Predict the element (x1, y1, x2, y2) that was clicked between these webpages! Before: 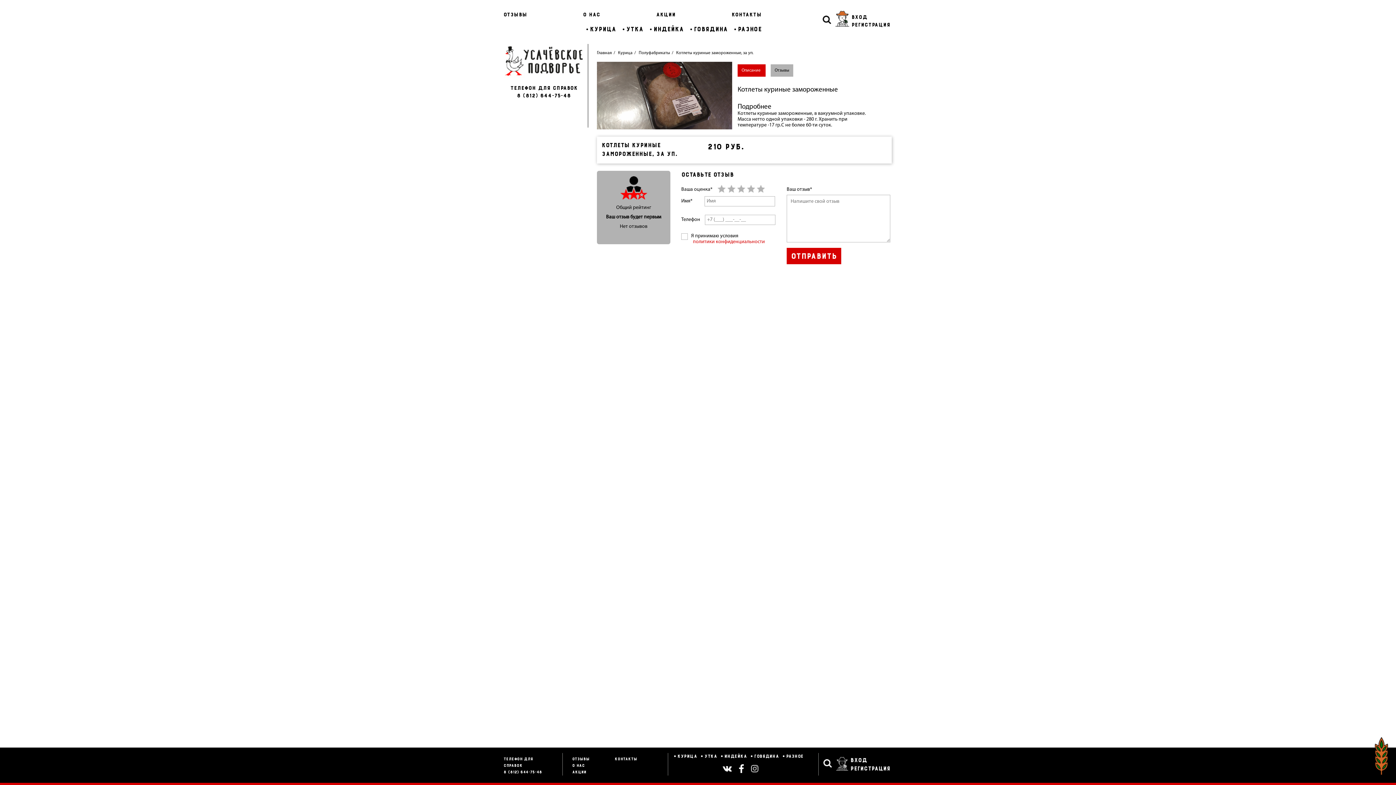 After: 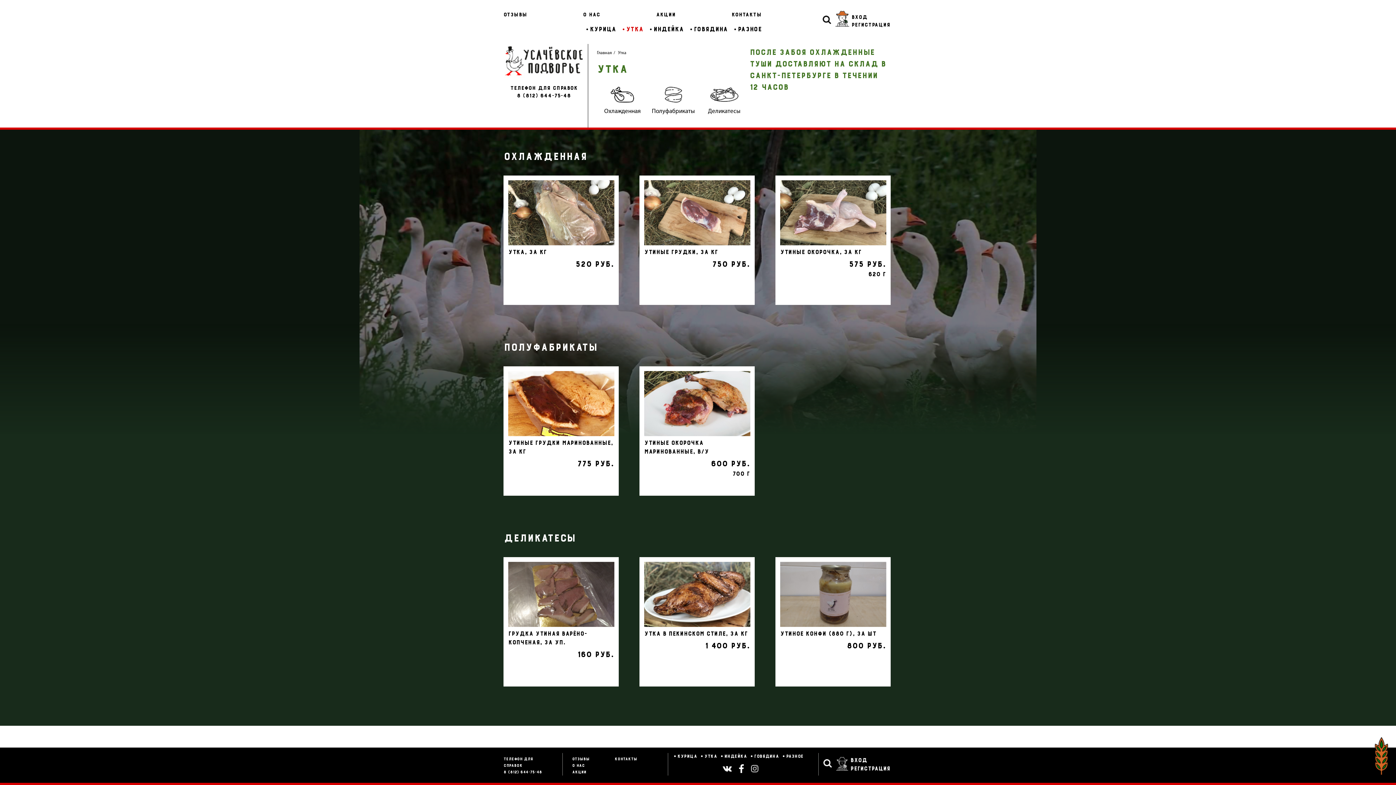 Action: bbox: (704, 753, 717, 760) label: УТКА